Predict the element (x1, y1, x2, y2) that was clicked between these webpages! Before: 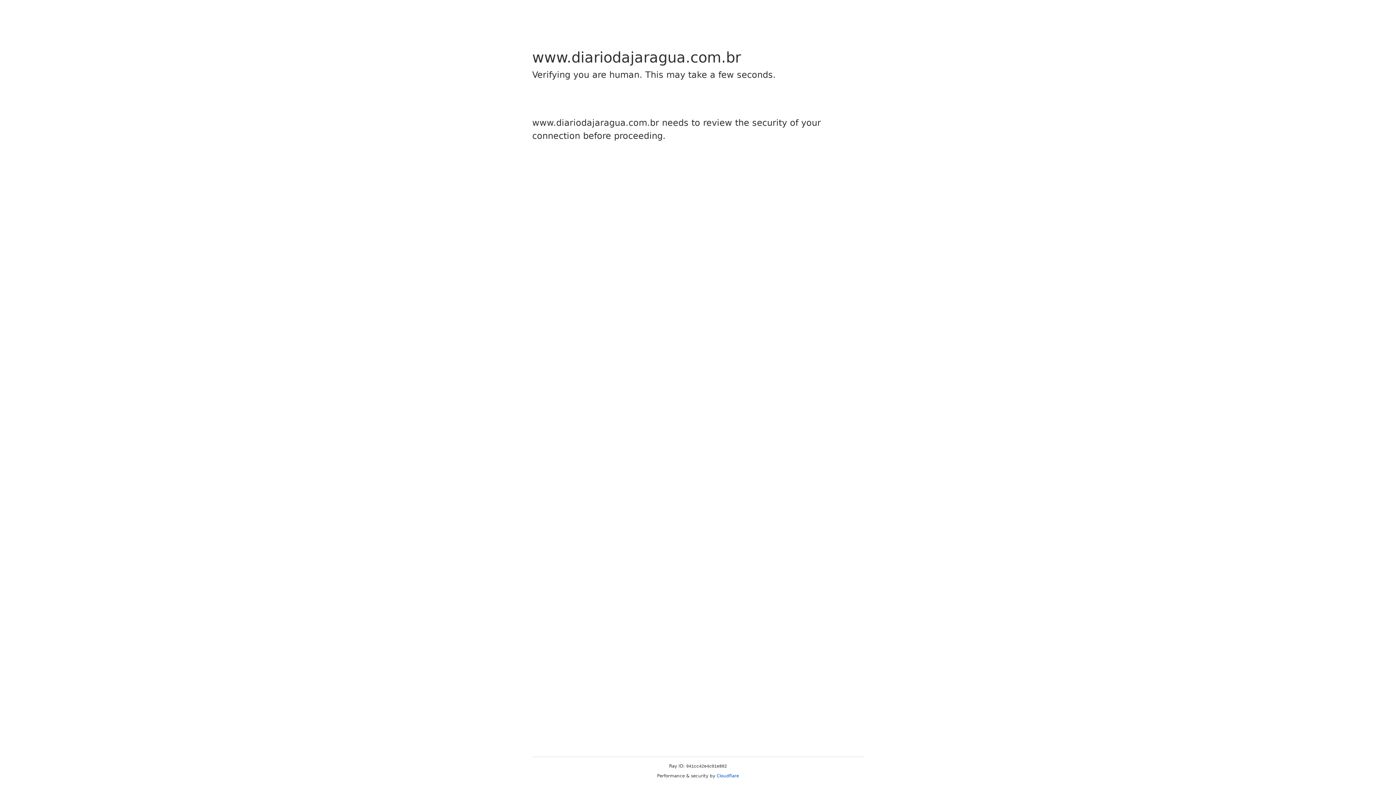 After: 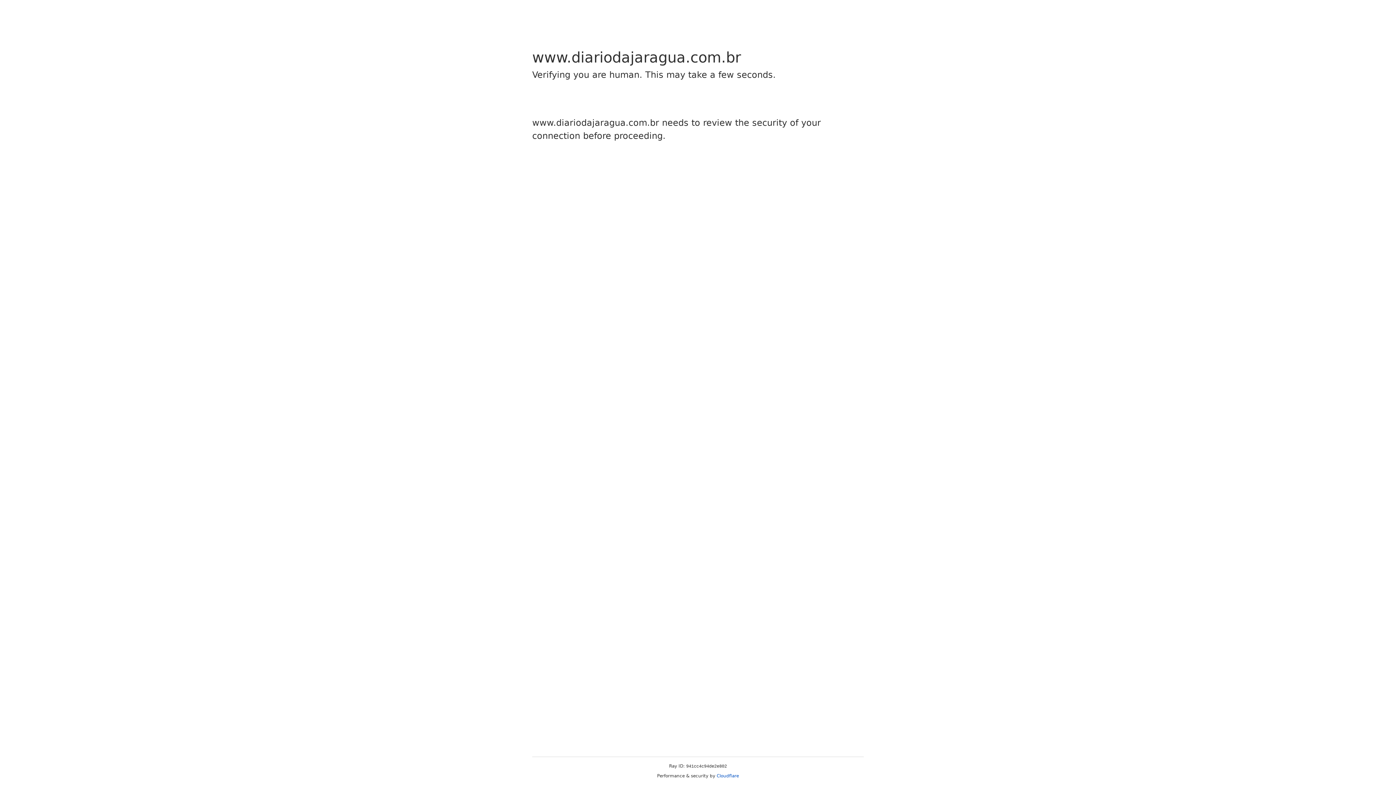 Action: label: Cloudflare bbox: (716, 773, 739, 778)